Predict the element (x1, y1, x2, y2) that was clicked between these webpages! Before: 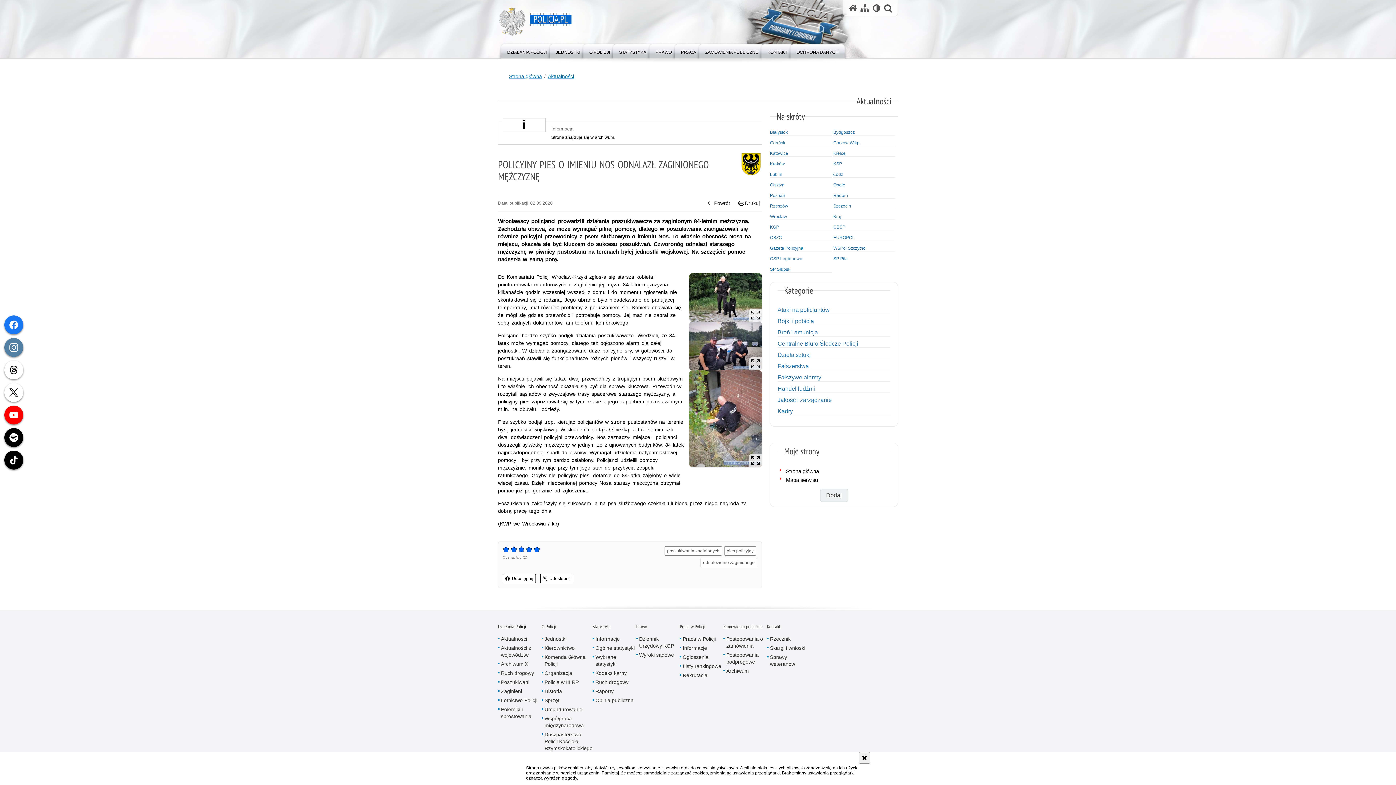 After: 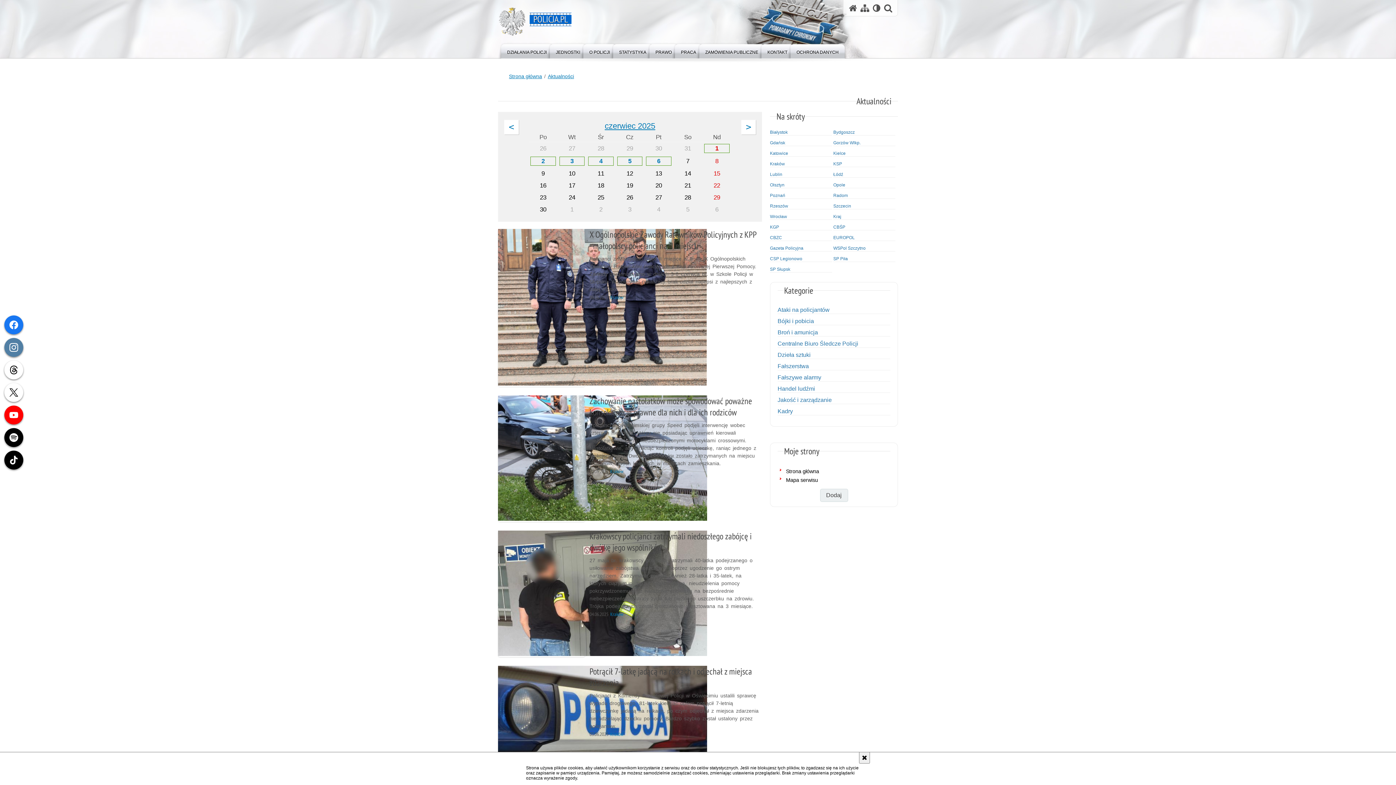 Action: label: Kraków bbox: (770, 161, 832, 166)